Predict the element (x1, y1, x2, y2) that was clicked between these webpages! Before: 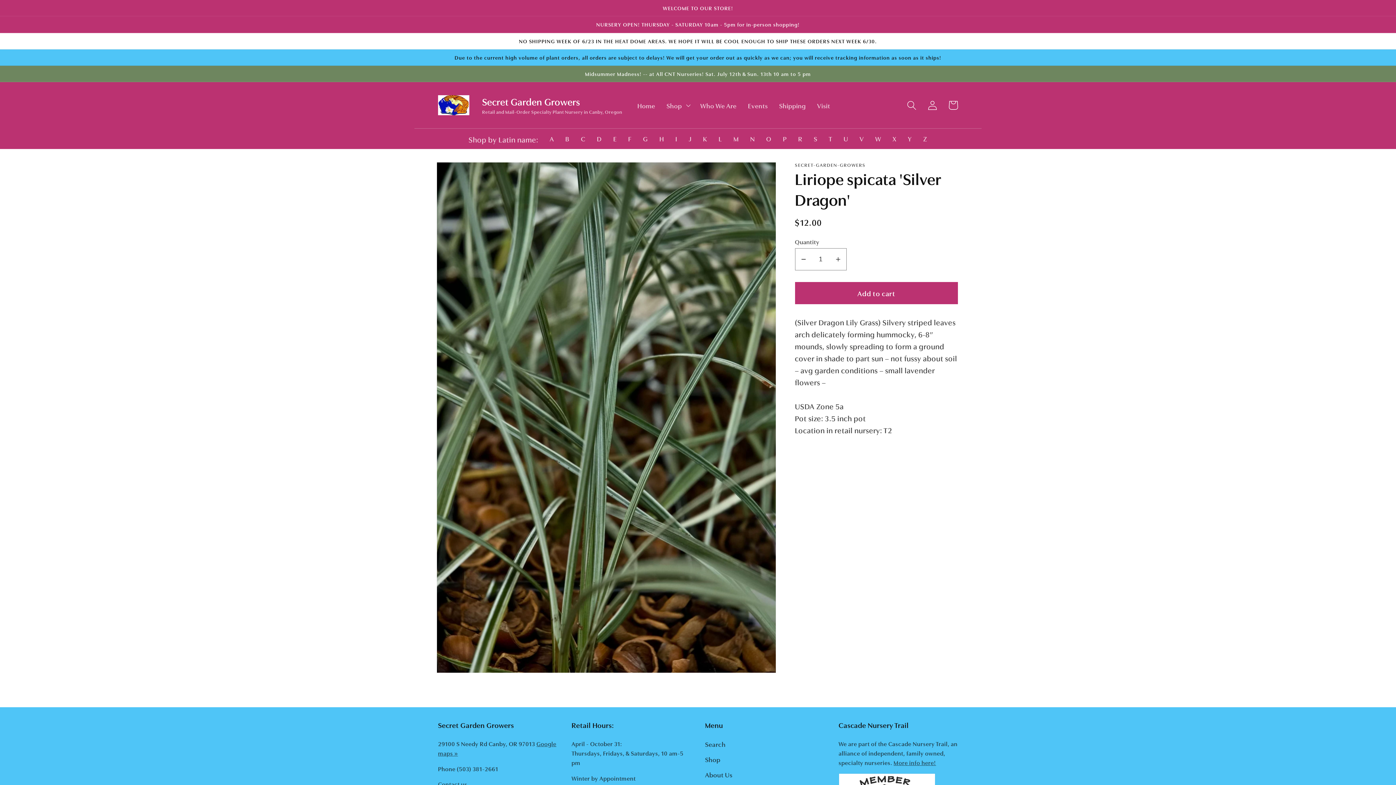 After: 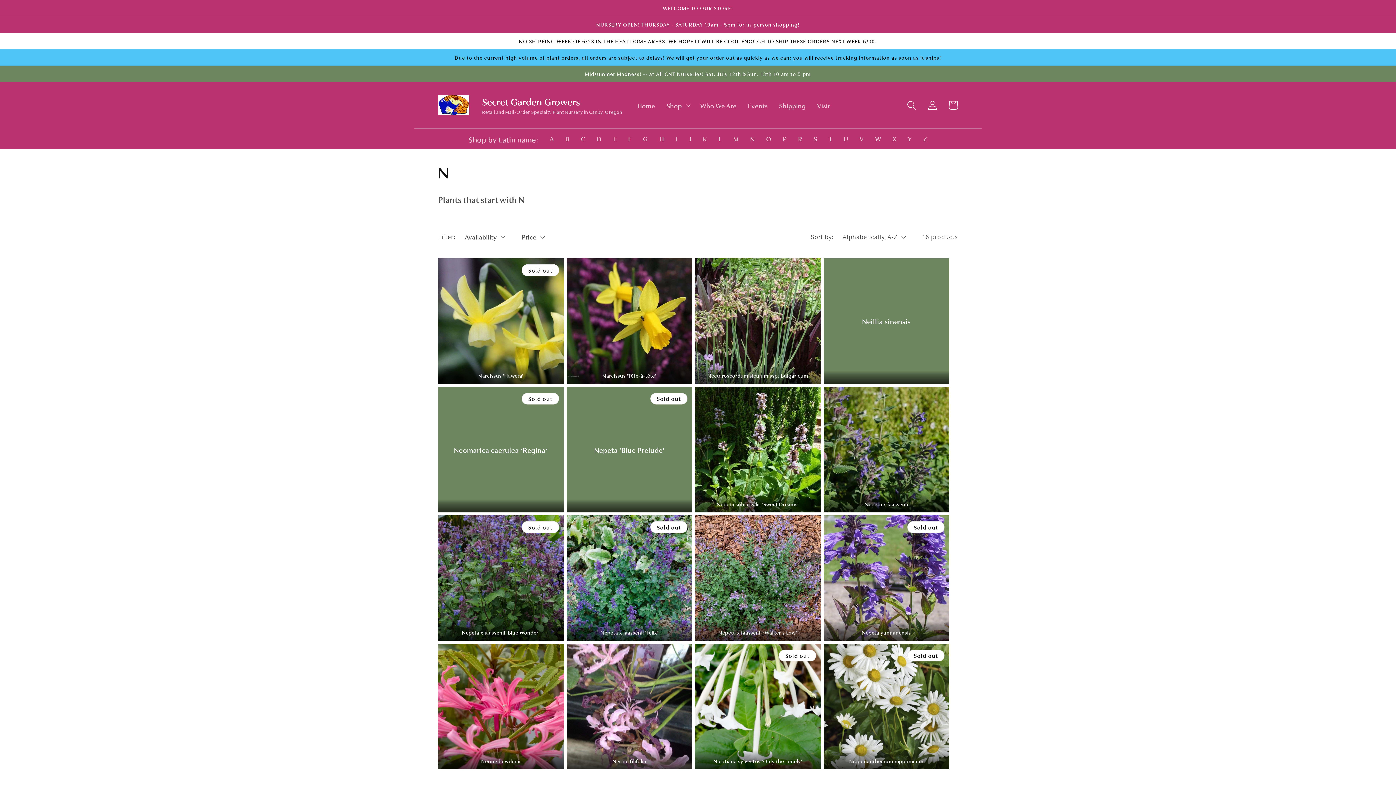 Action: bbox: (744, 128, 760, 148) label: N